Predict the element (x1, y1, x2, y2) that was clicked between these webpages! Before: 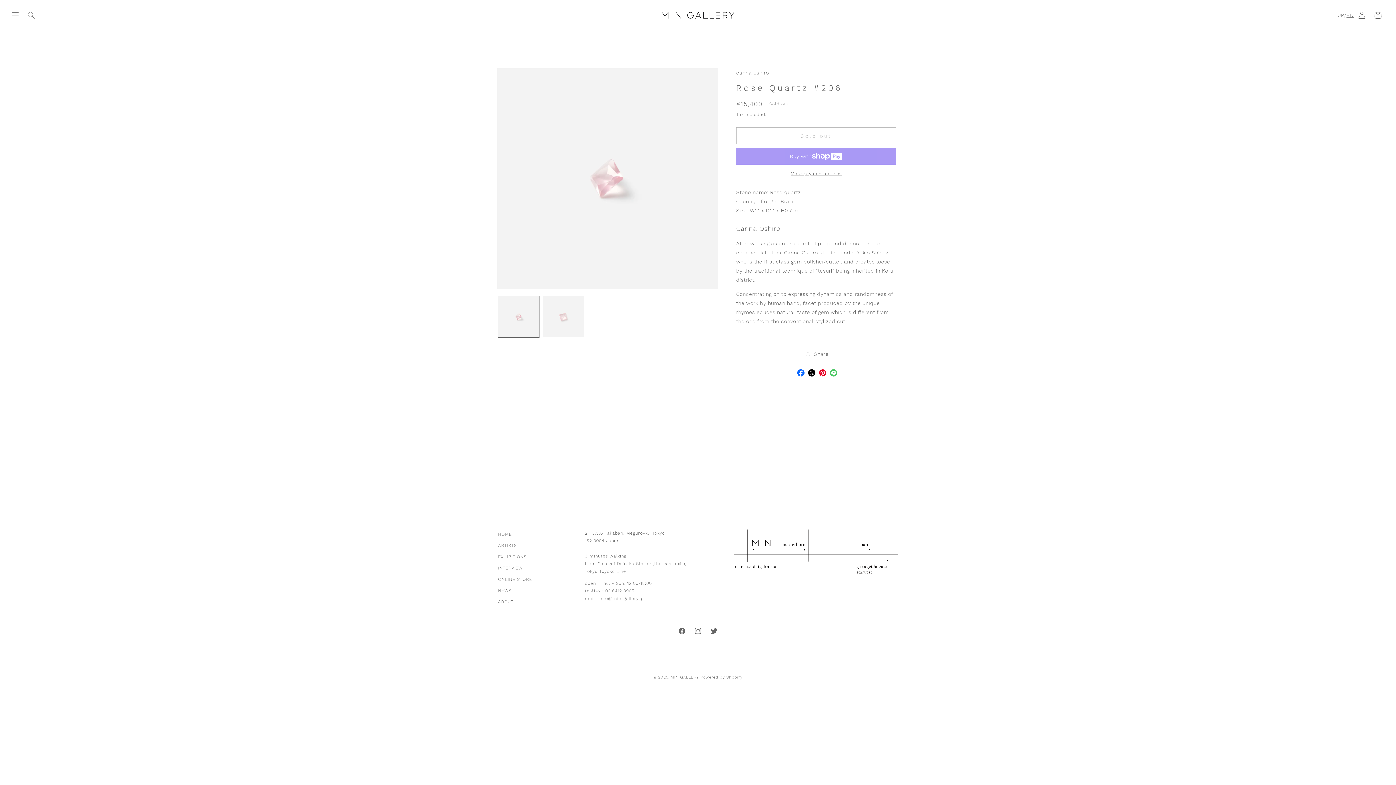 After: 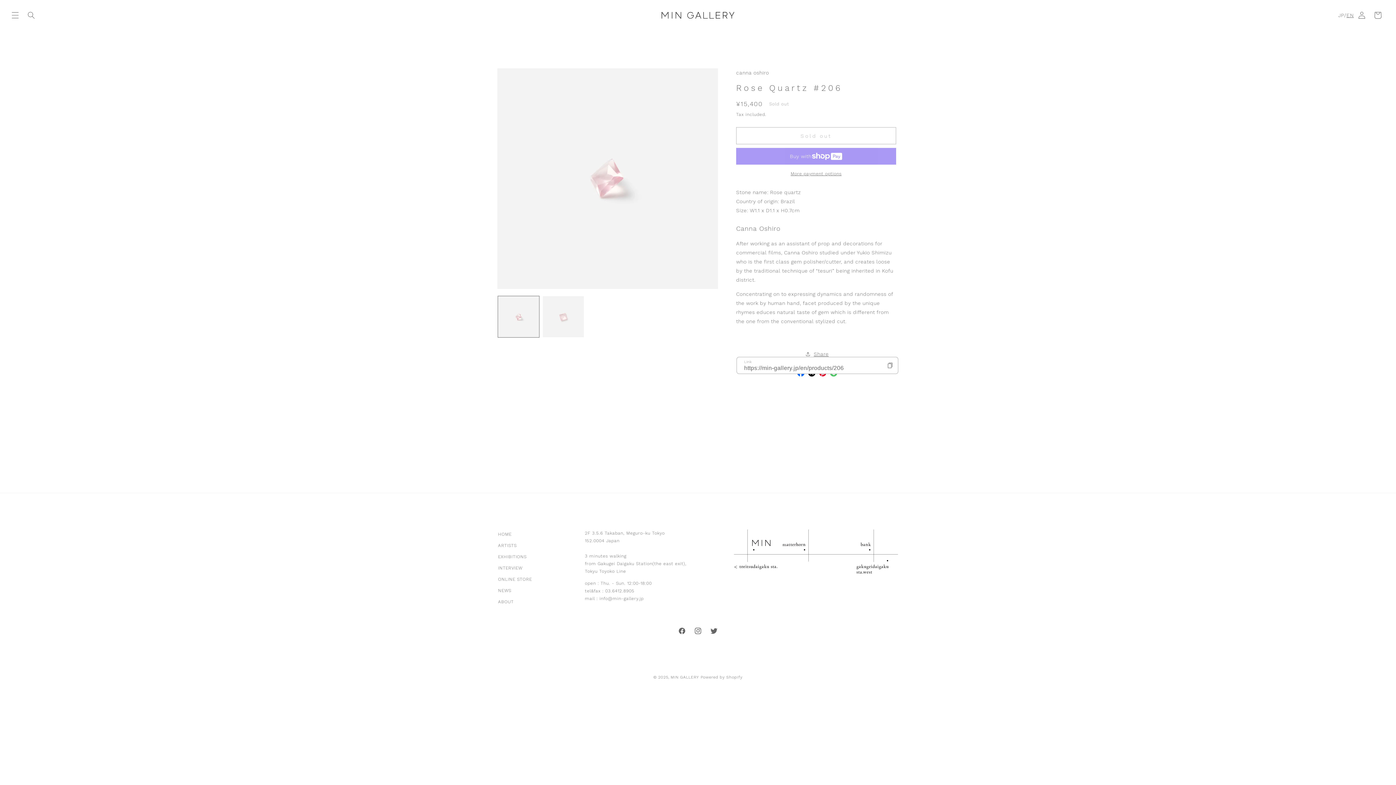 Action: bbox: (805, 346, 828, 362) label: Share